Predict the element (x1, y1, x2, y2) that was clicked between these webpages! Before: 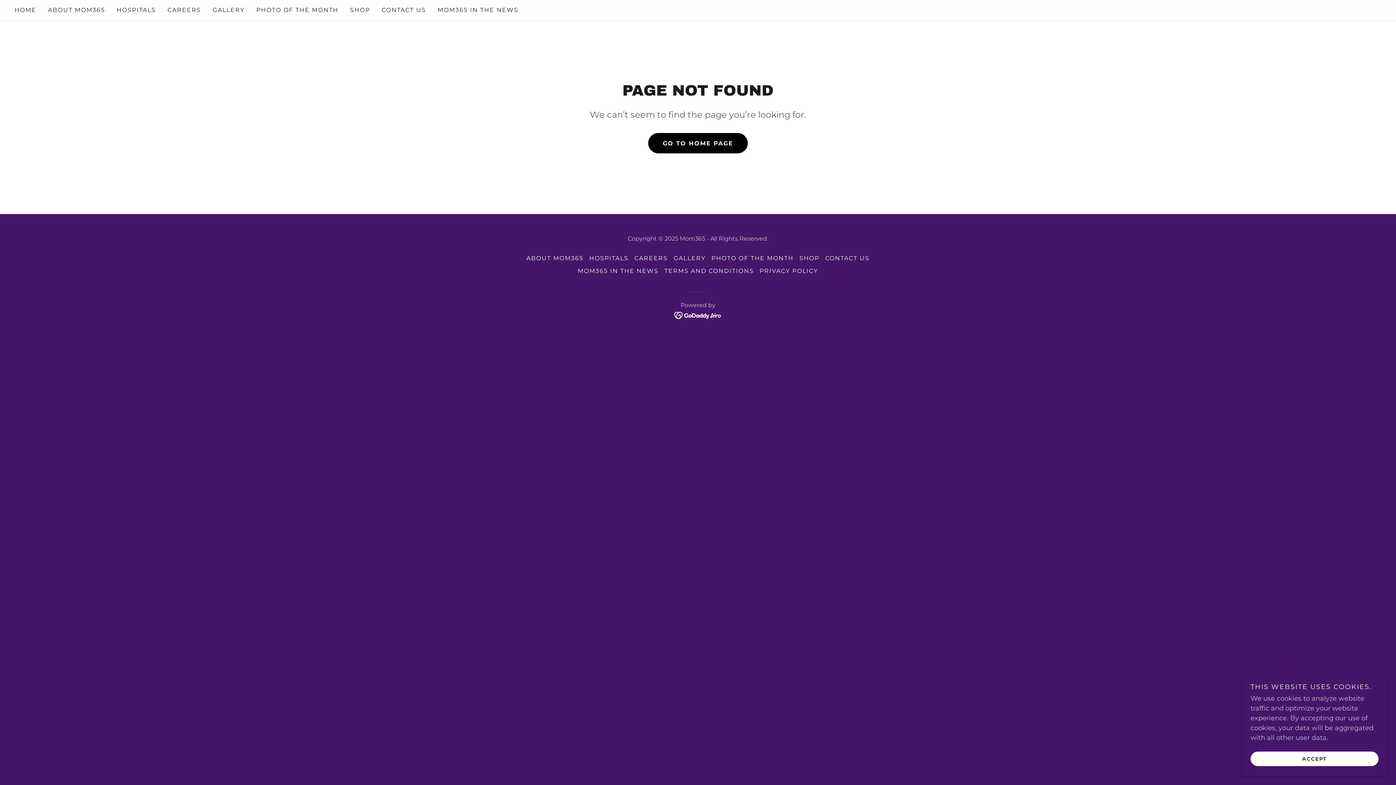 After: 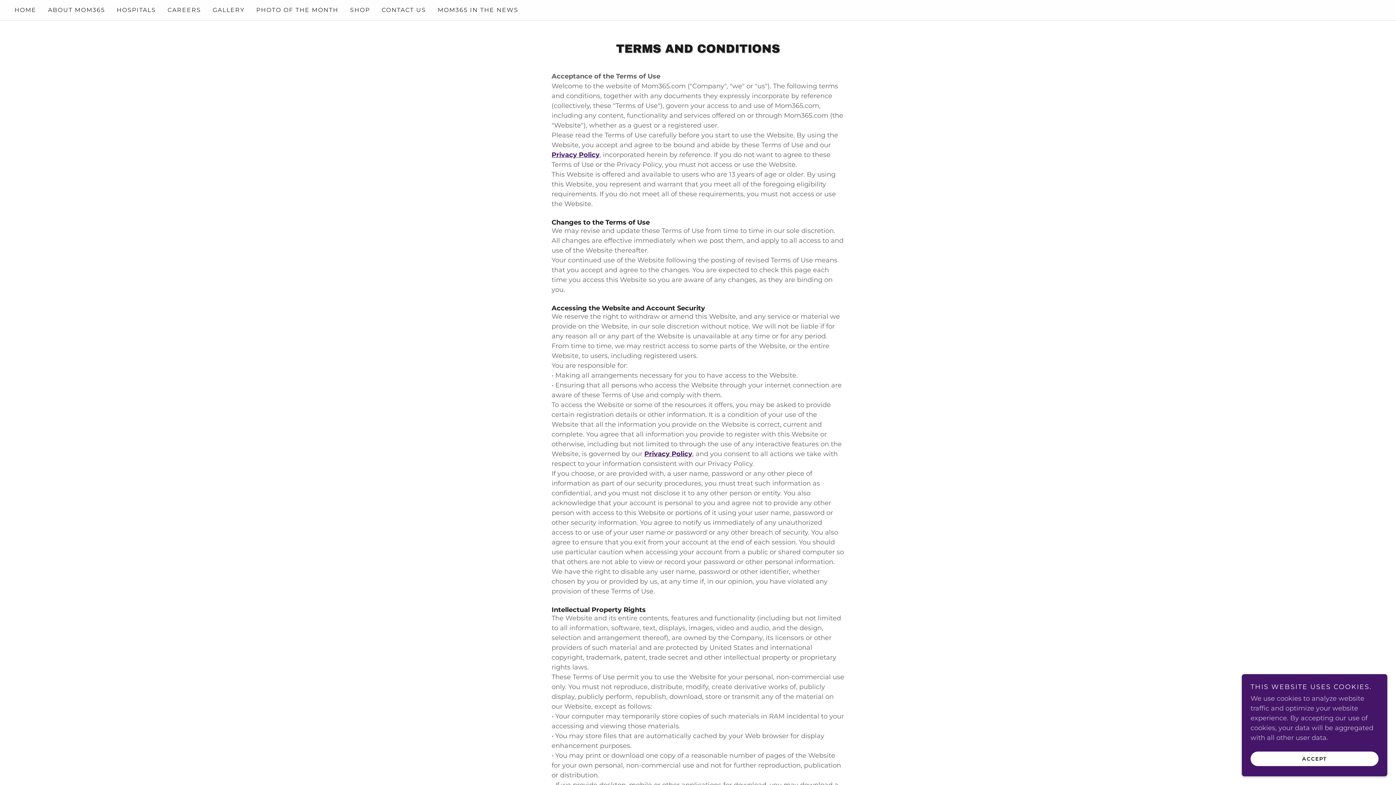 Action: label: TERMS AND CONDITIONS bbox: (661, 264, 756, 277)